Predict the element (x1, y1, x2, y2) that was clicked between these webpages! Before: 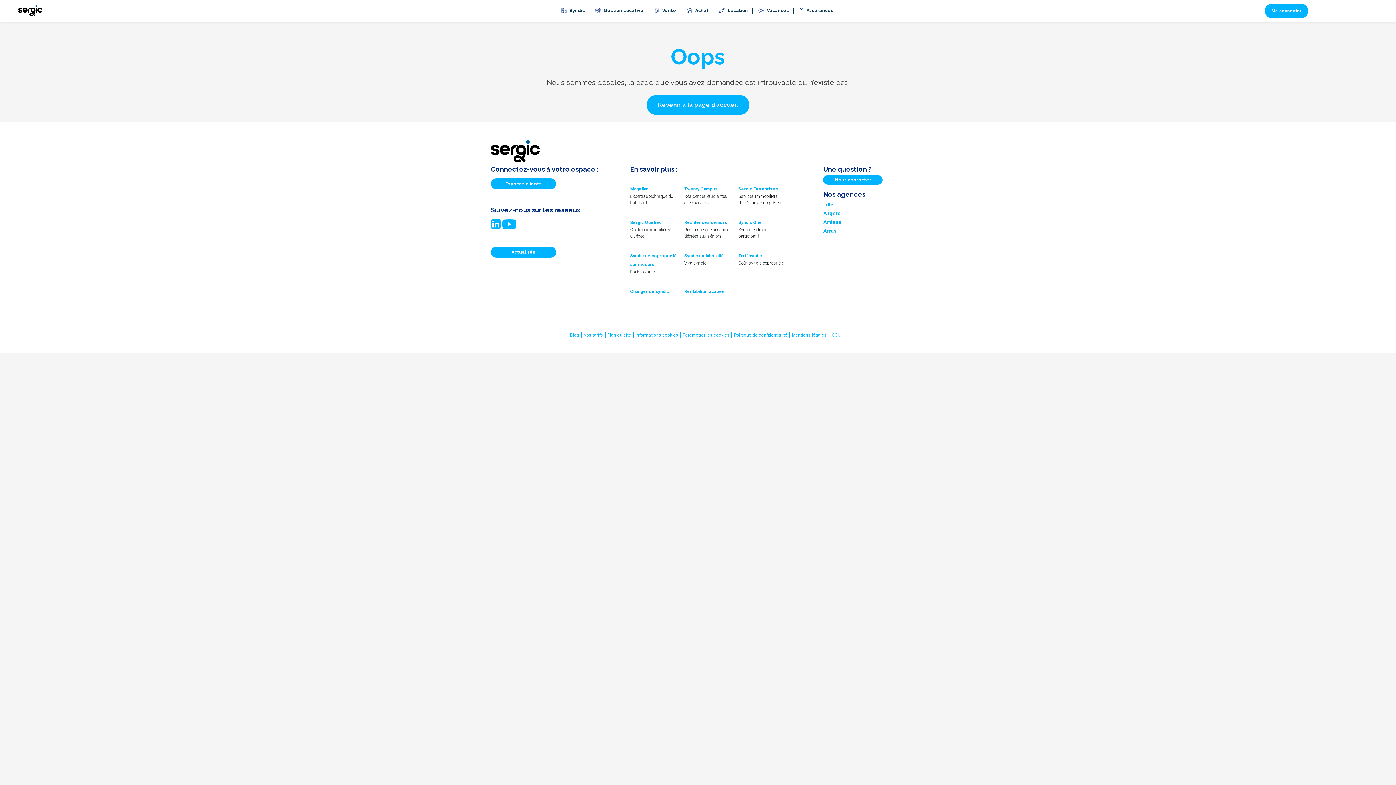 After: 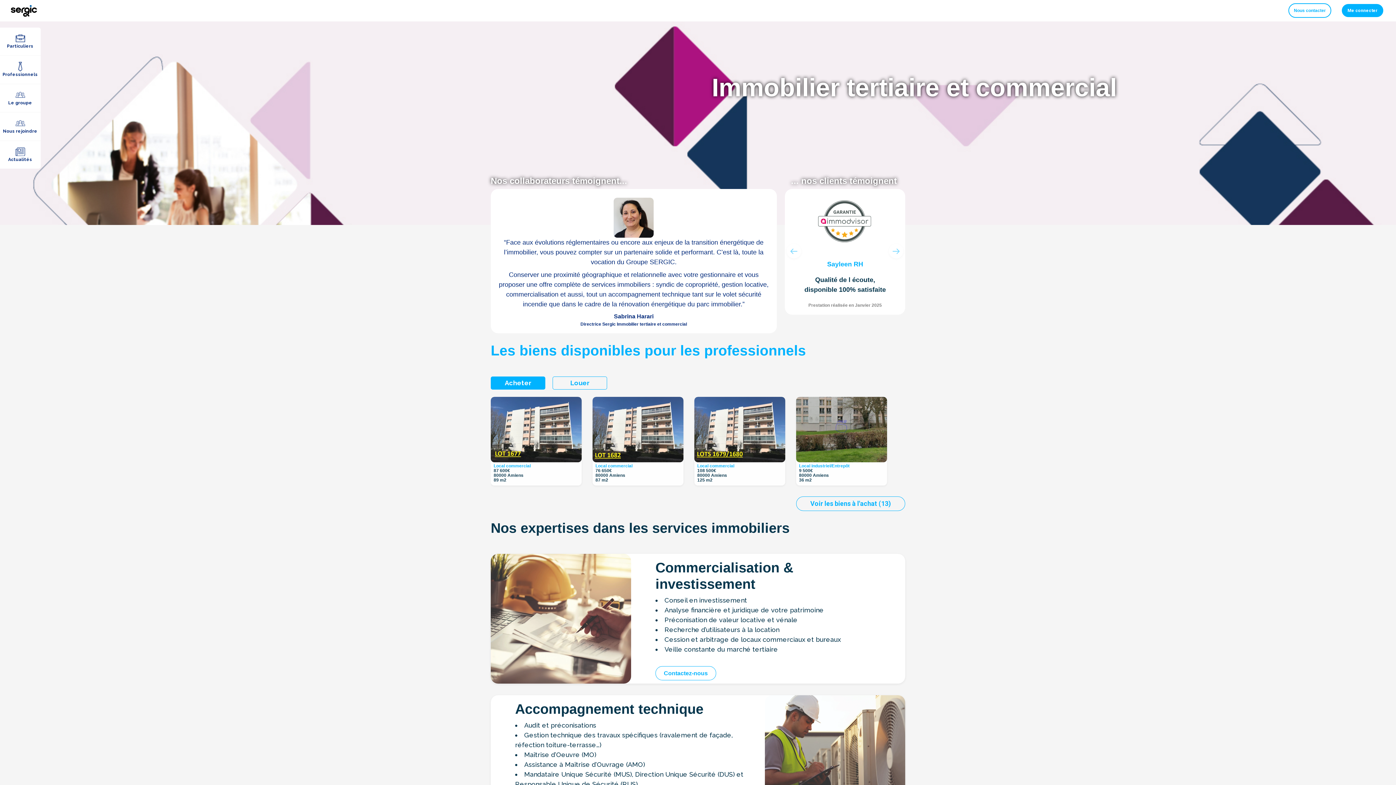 Action: bbox: (738, 186, 778, 191) label: Sergic Entreprises